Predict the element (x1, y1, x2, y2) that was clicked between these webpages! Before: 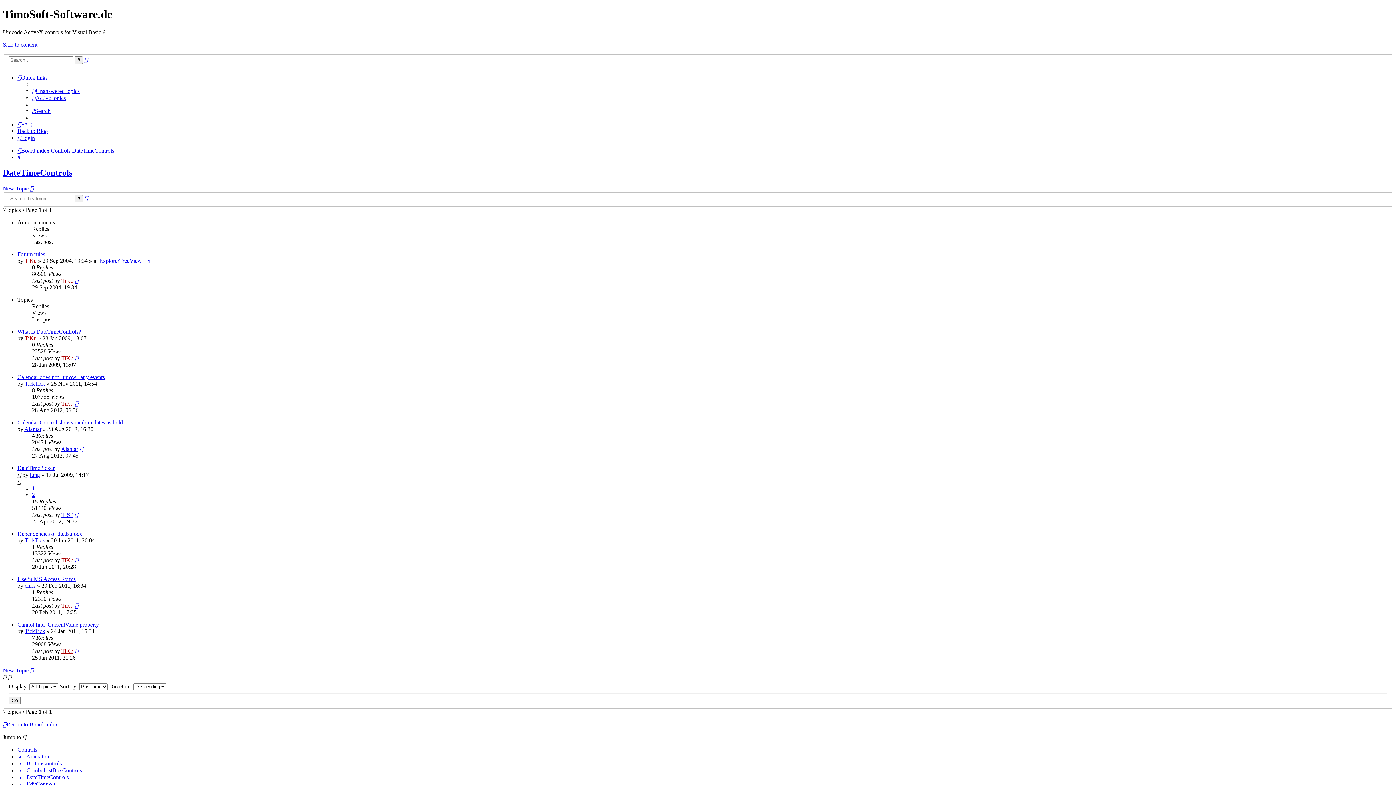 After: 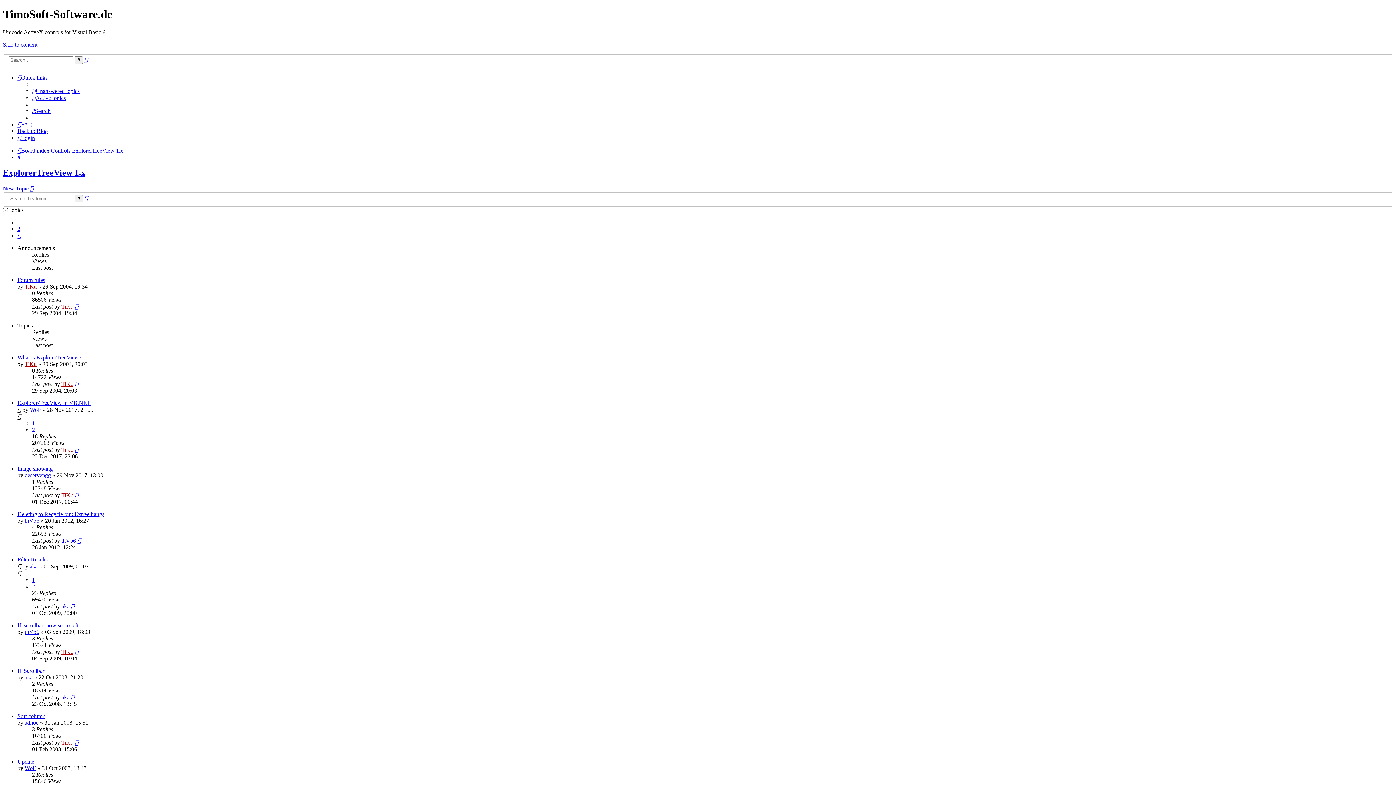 Action: label: ExplorerTreeView 1.x bbox: (99, 257, 150, 263)